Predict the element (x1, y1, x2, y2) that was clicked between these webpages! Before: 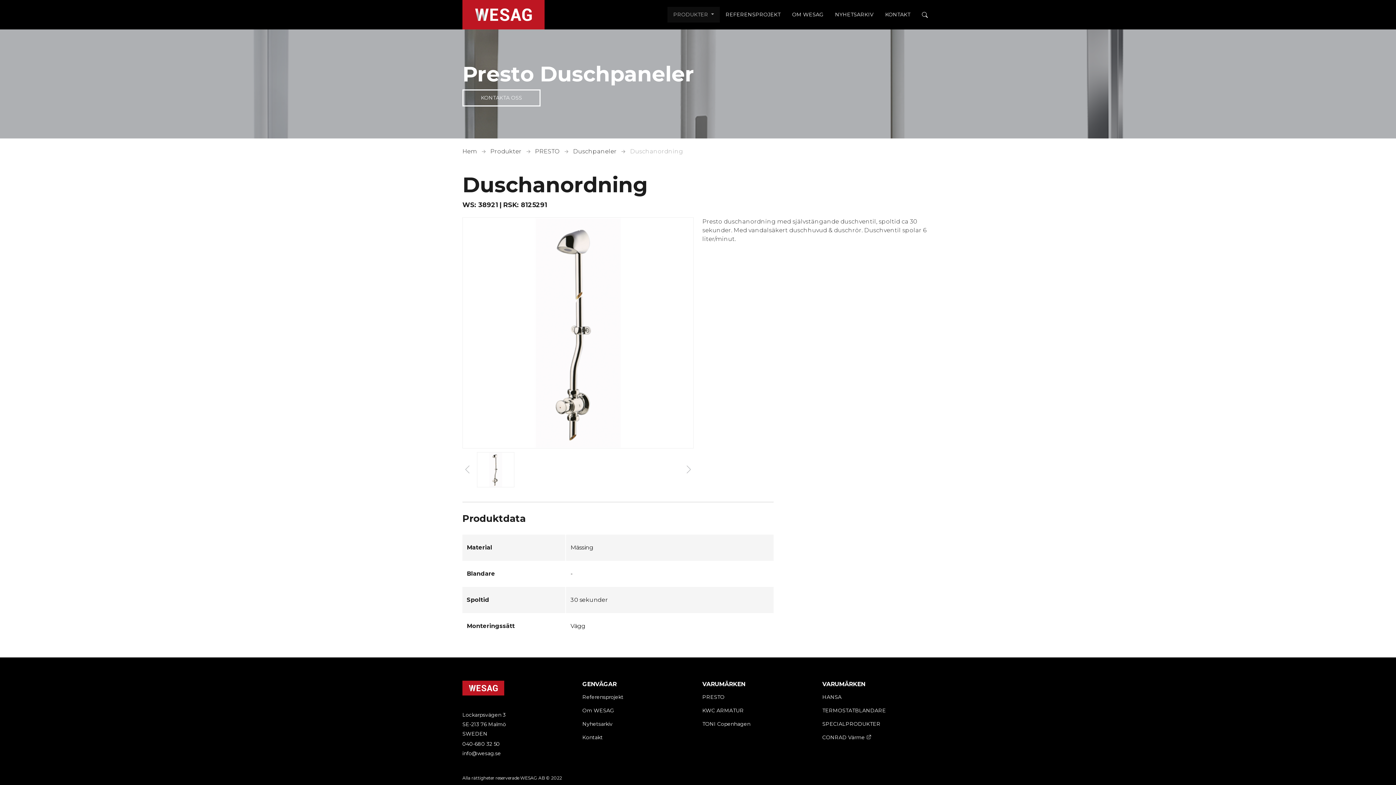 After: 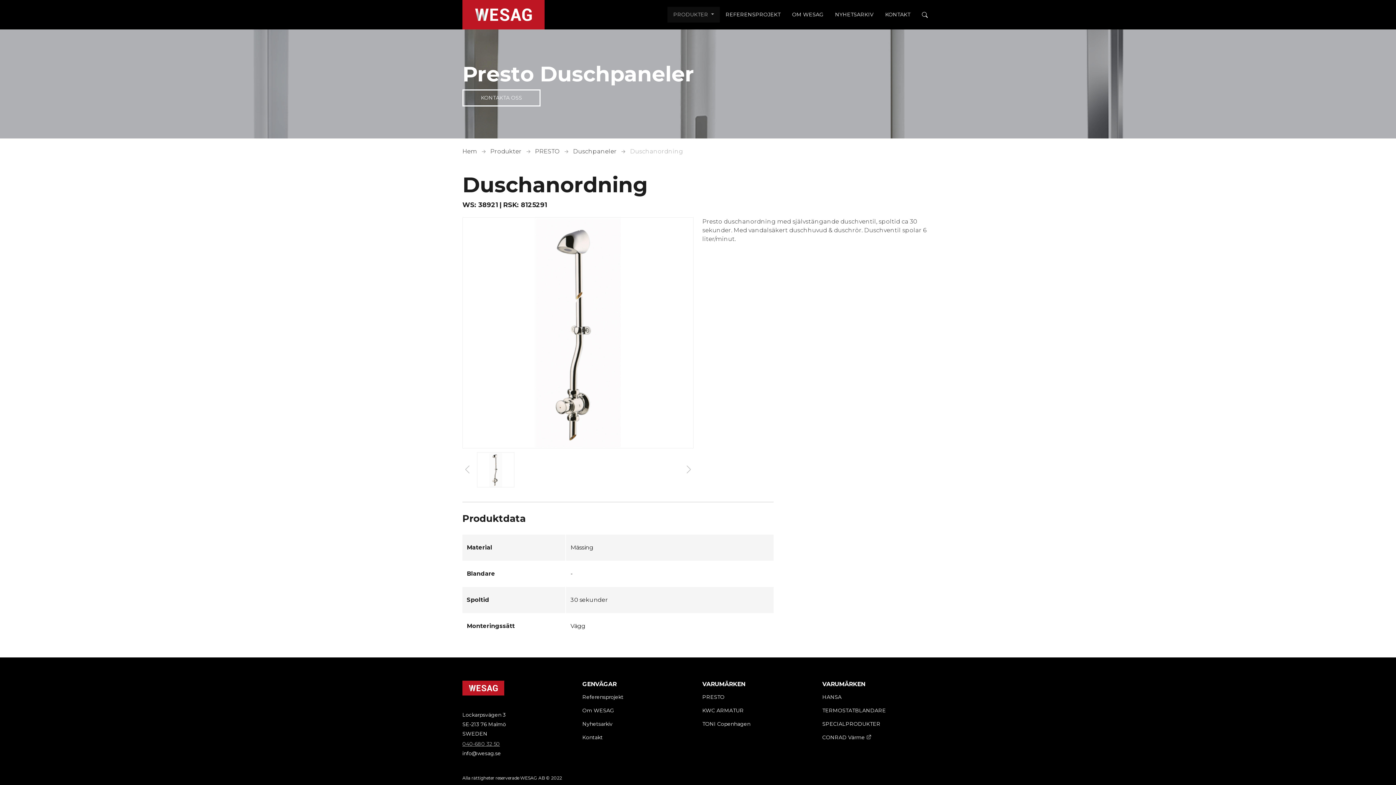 Action: bbox: (462, 738, 500, 748) label: 040-680 32 50